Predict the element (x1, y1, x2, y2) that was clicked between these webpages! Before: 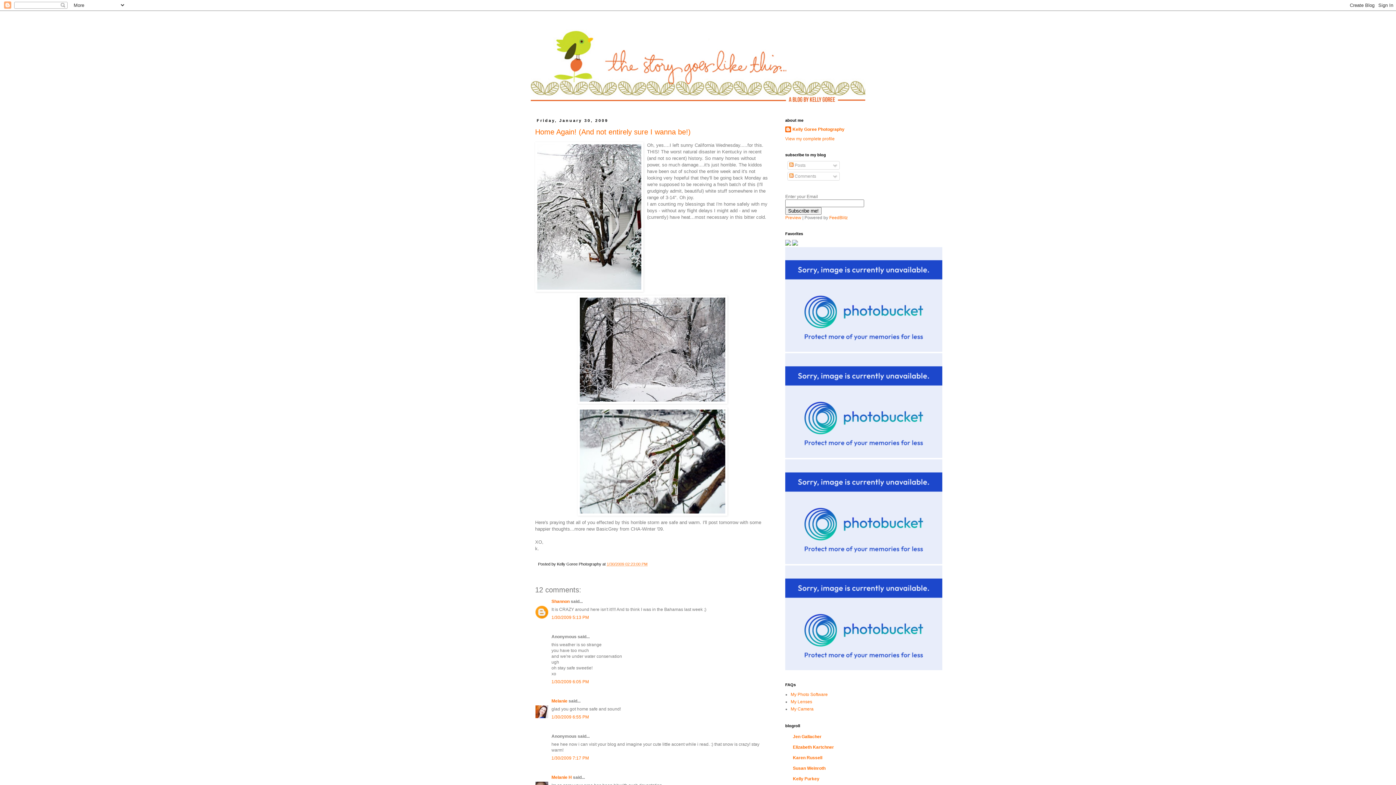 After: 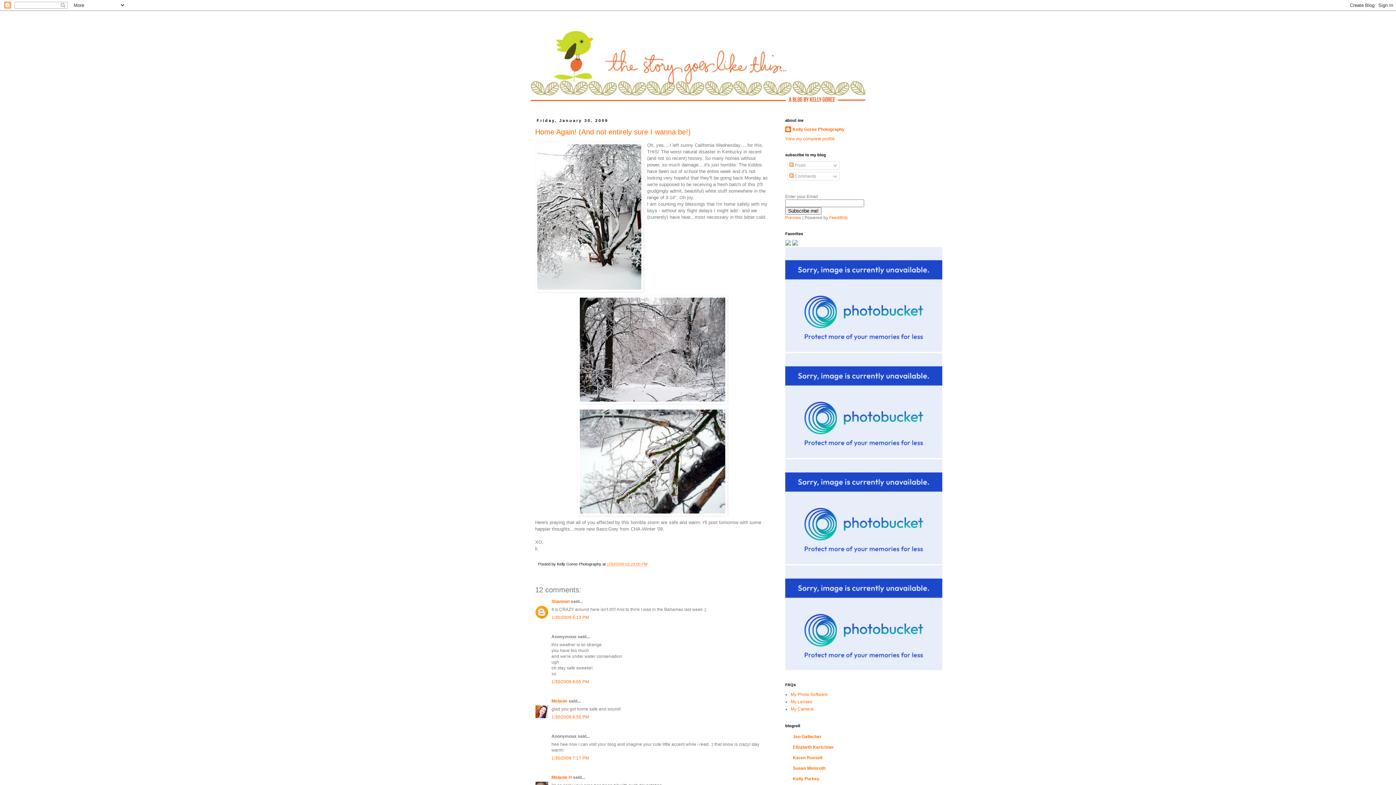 Action: bbox: (606, 562, 647, 566) label: 1/30/2009 02:23:00 PM